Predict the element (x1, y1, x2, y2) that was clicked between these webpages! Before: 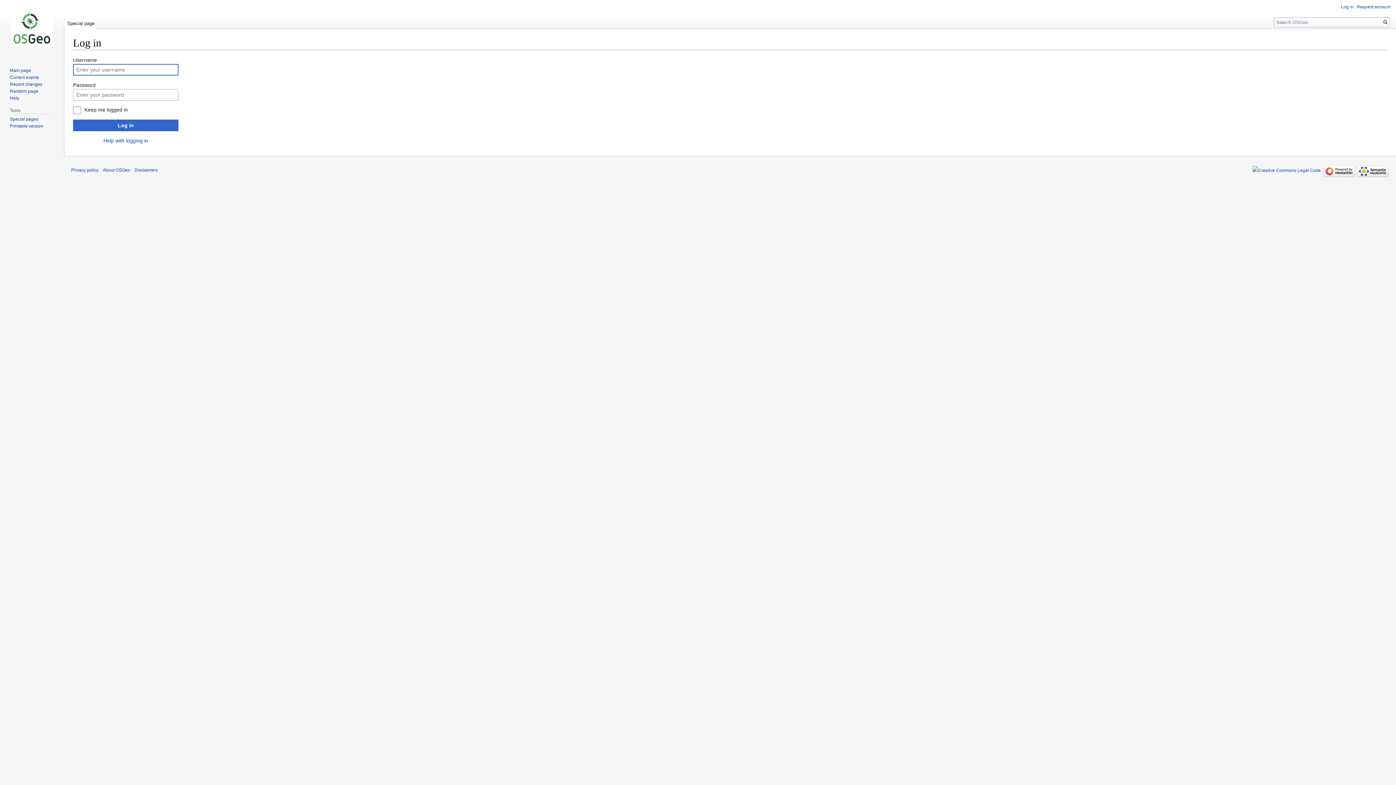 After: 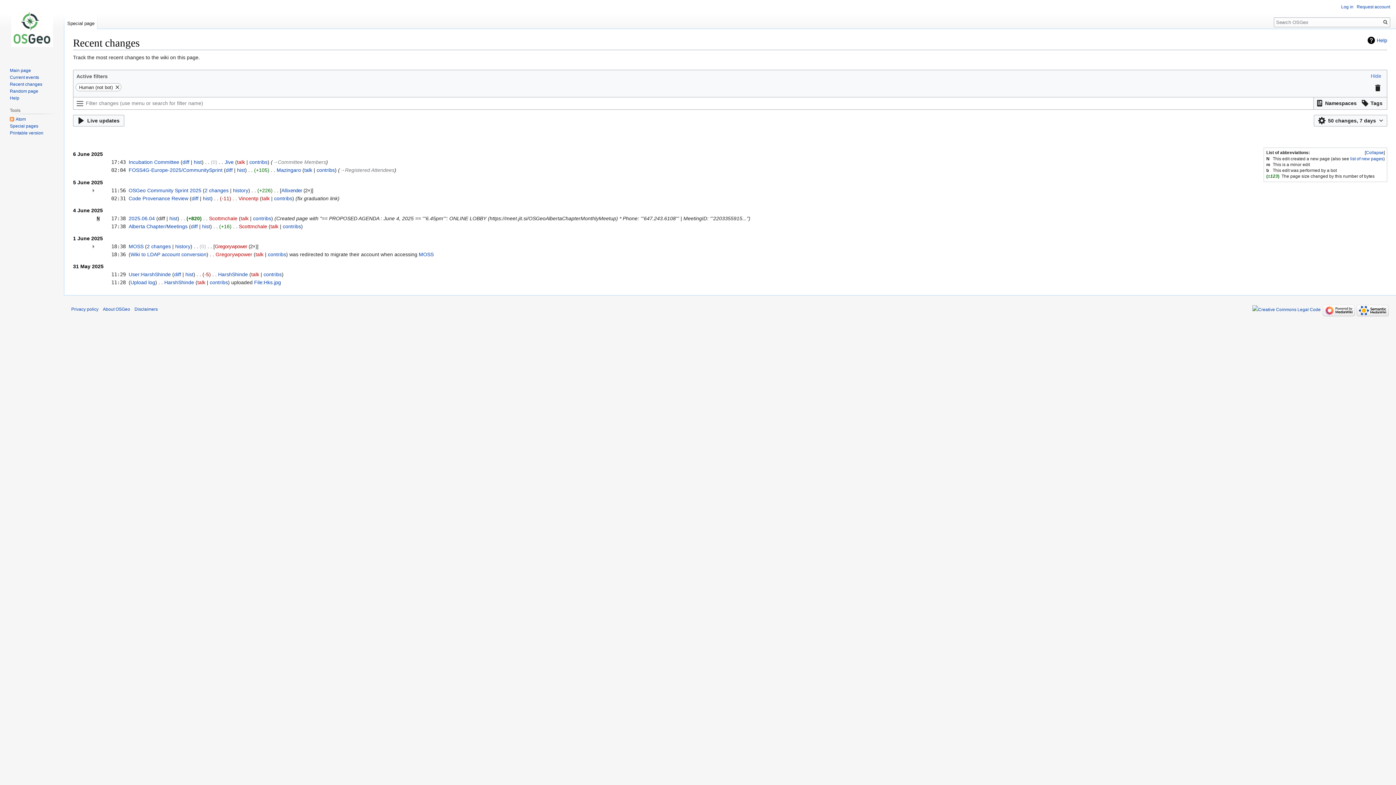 Action: label: Recent changes bbox: (9, 81, 42, 86)